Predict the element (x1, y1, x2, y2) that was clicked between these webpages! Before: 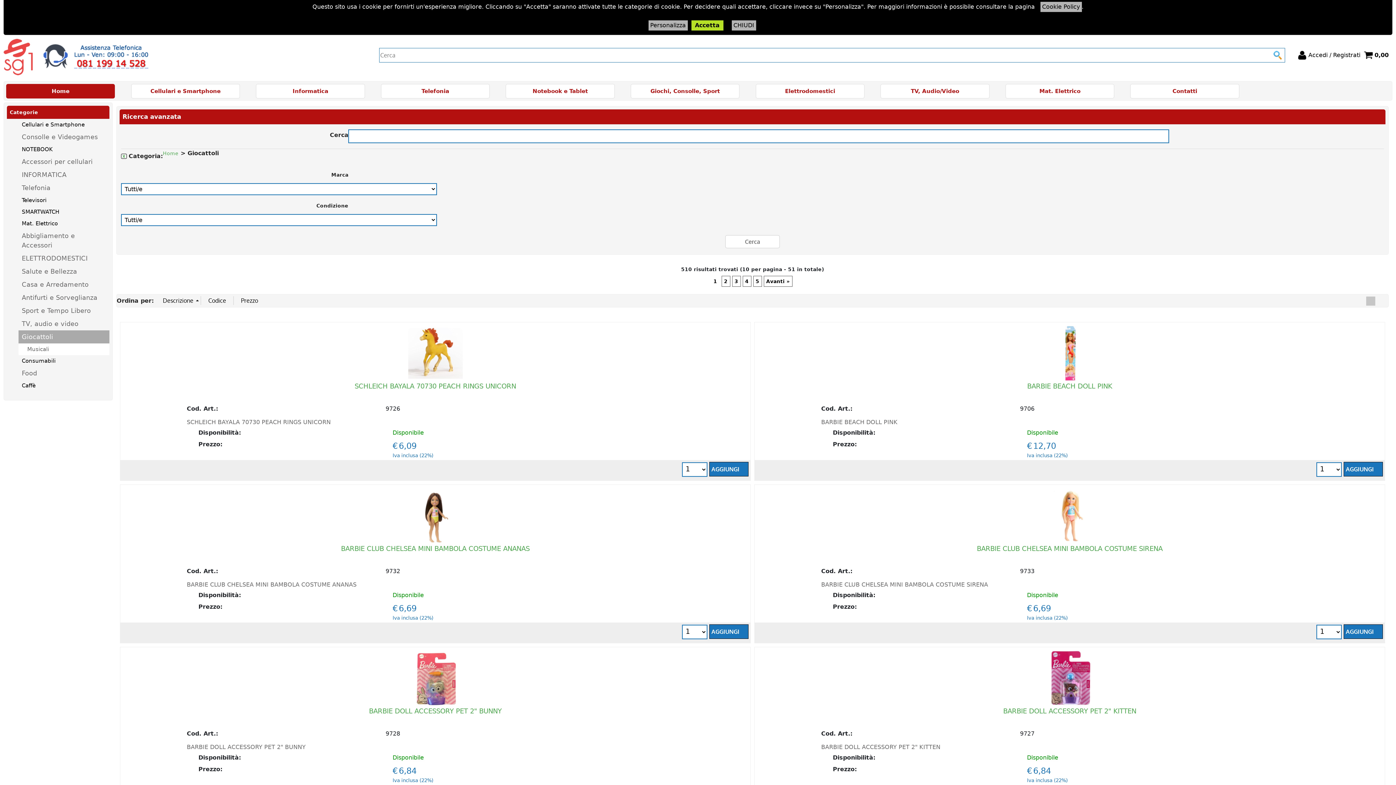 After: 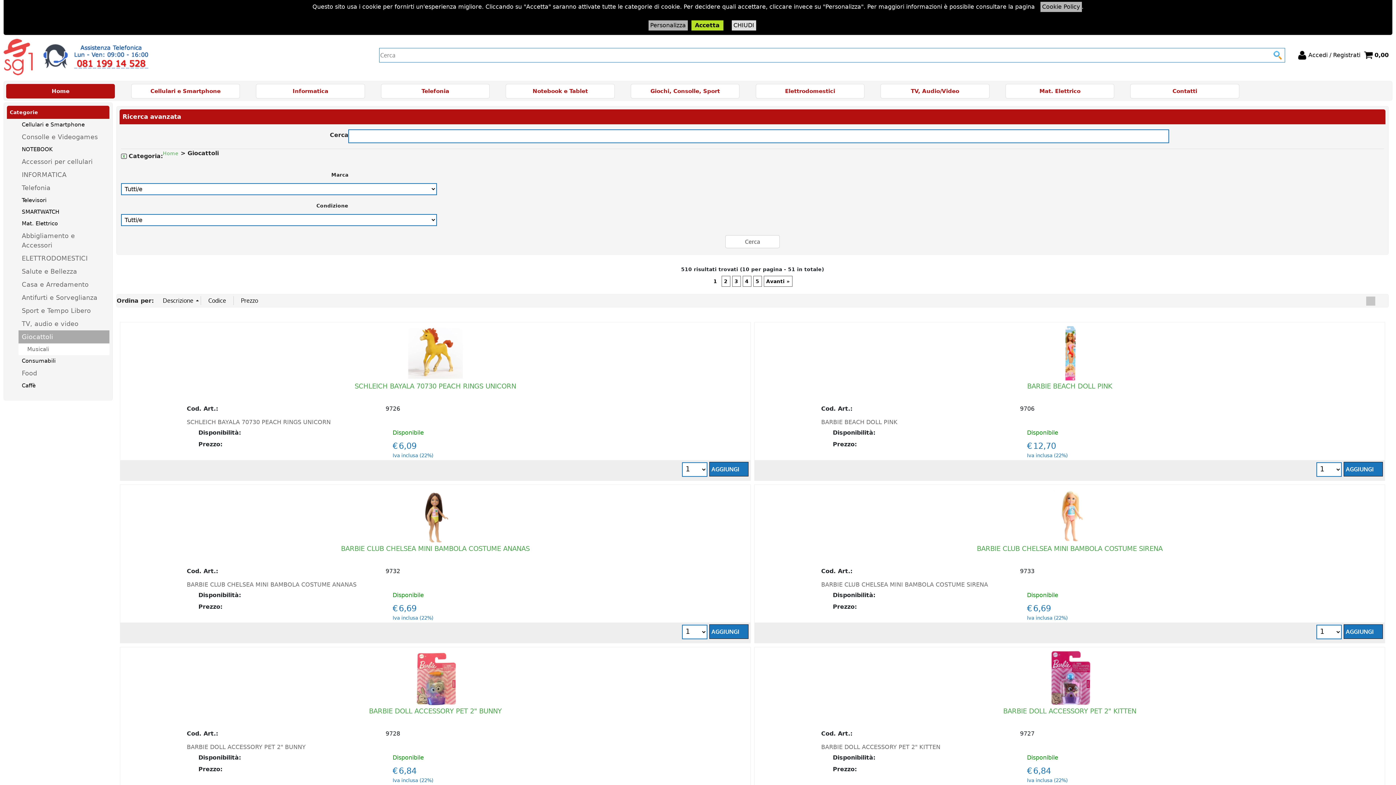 Action: label: CHIUDI bbox: (731, 20, 756, 30)